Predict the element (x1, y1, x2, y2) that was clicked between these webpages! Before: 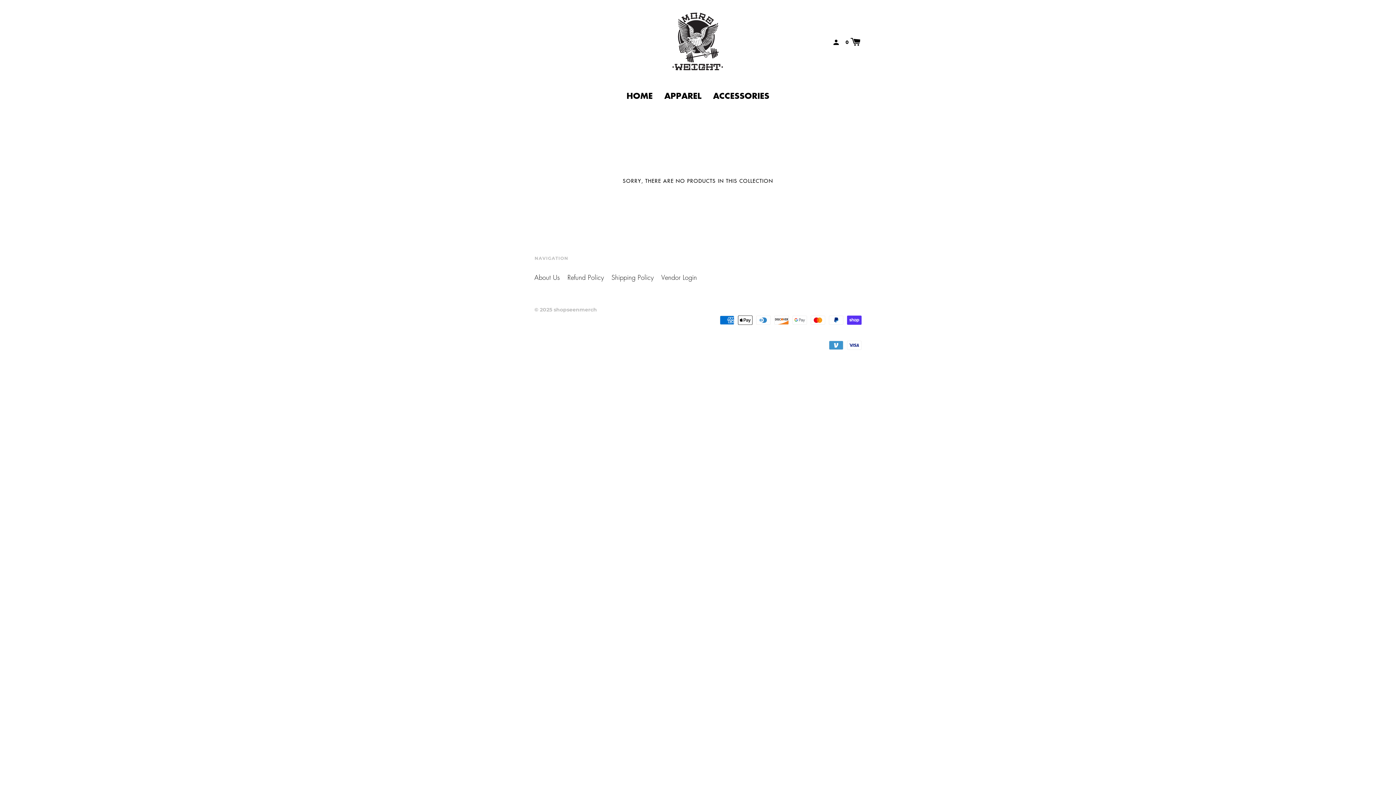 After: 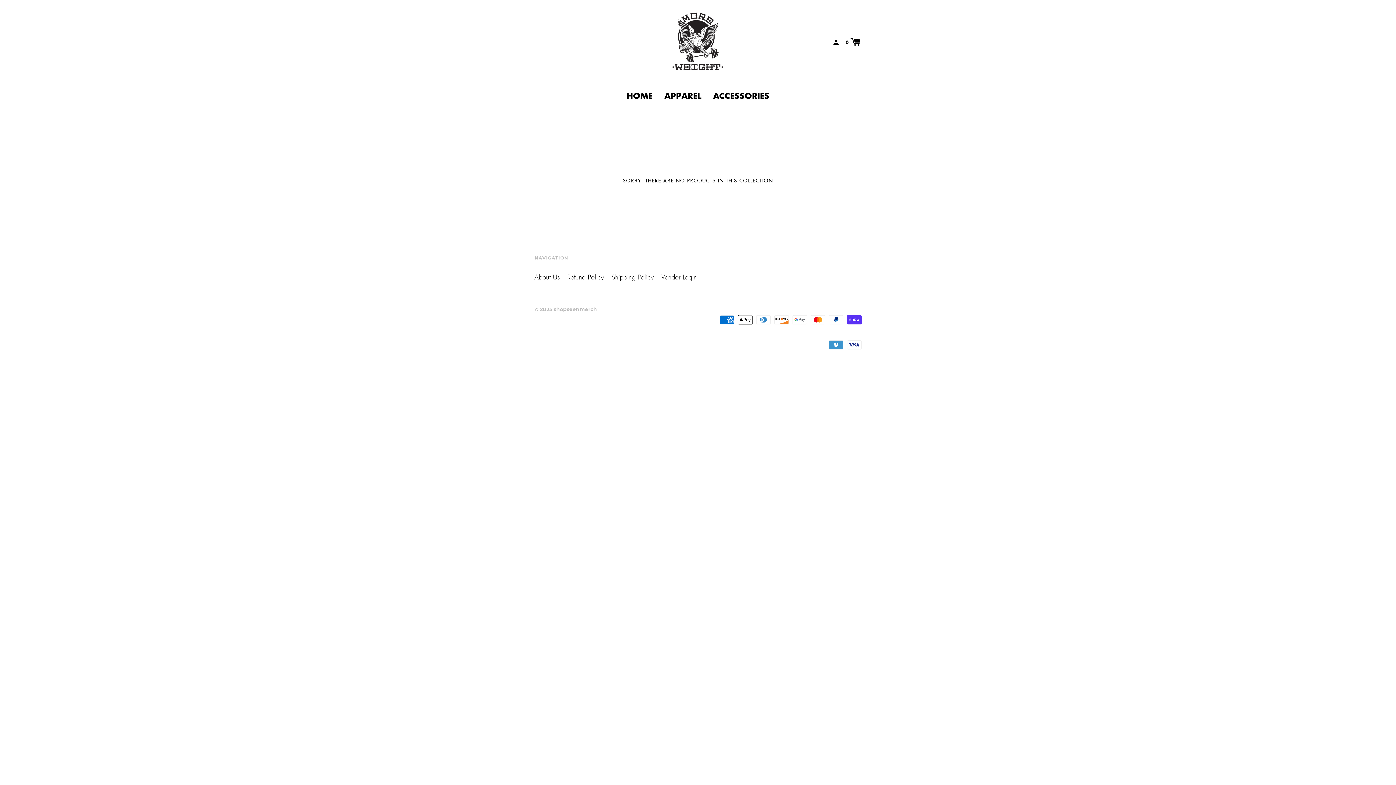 Action: bbox: (626, 90, 652, 101) label: HOME